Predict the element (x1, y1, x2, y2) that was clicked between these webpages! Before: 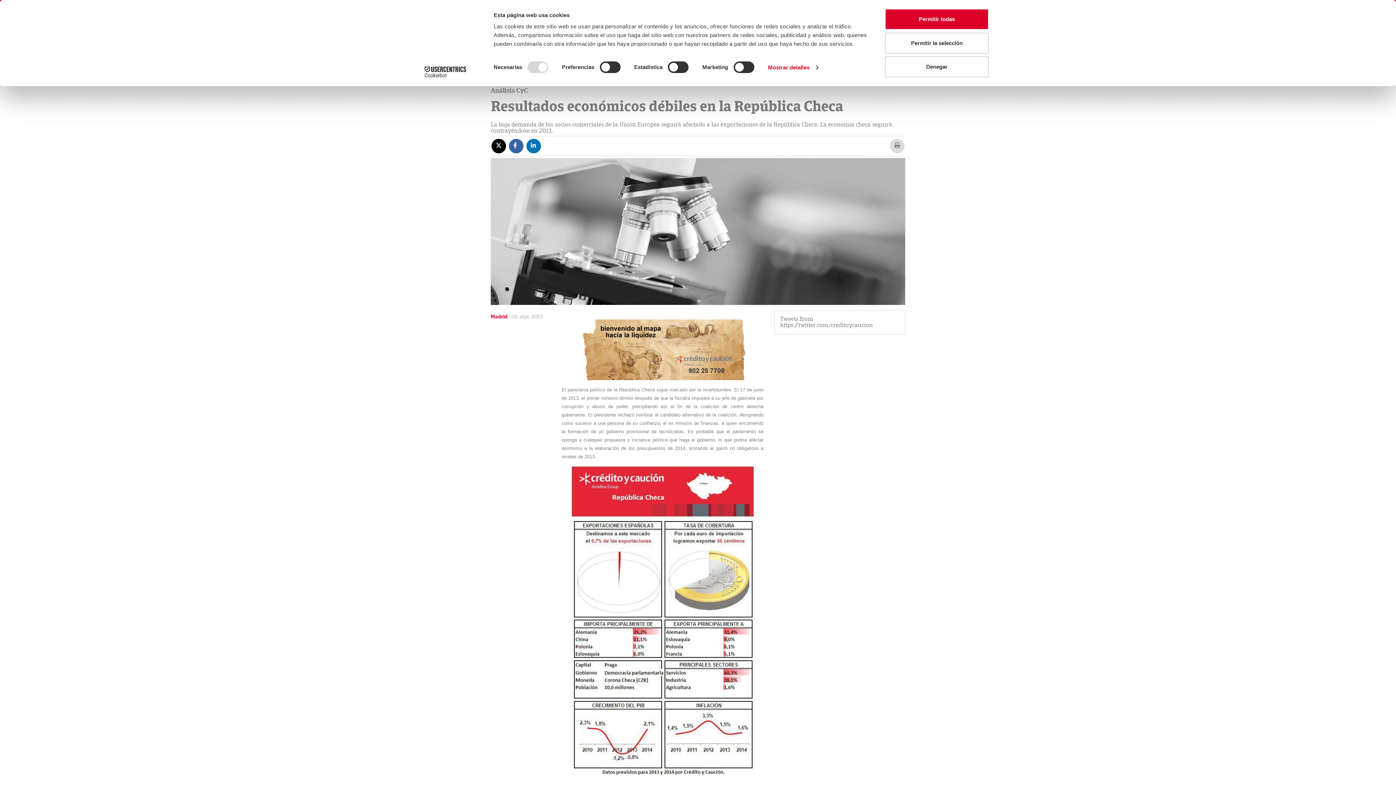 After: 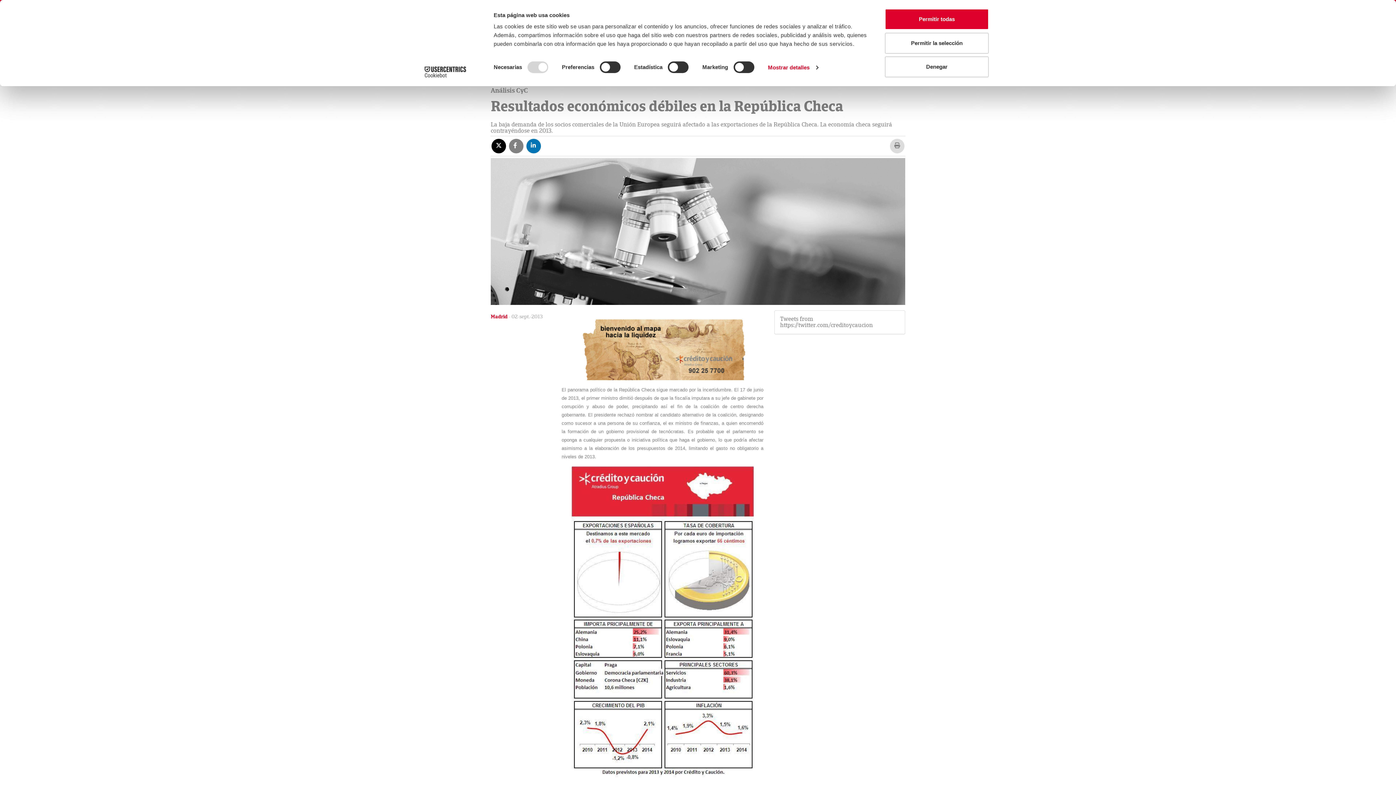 Action: bbox: (508, 142, 524, 149)